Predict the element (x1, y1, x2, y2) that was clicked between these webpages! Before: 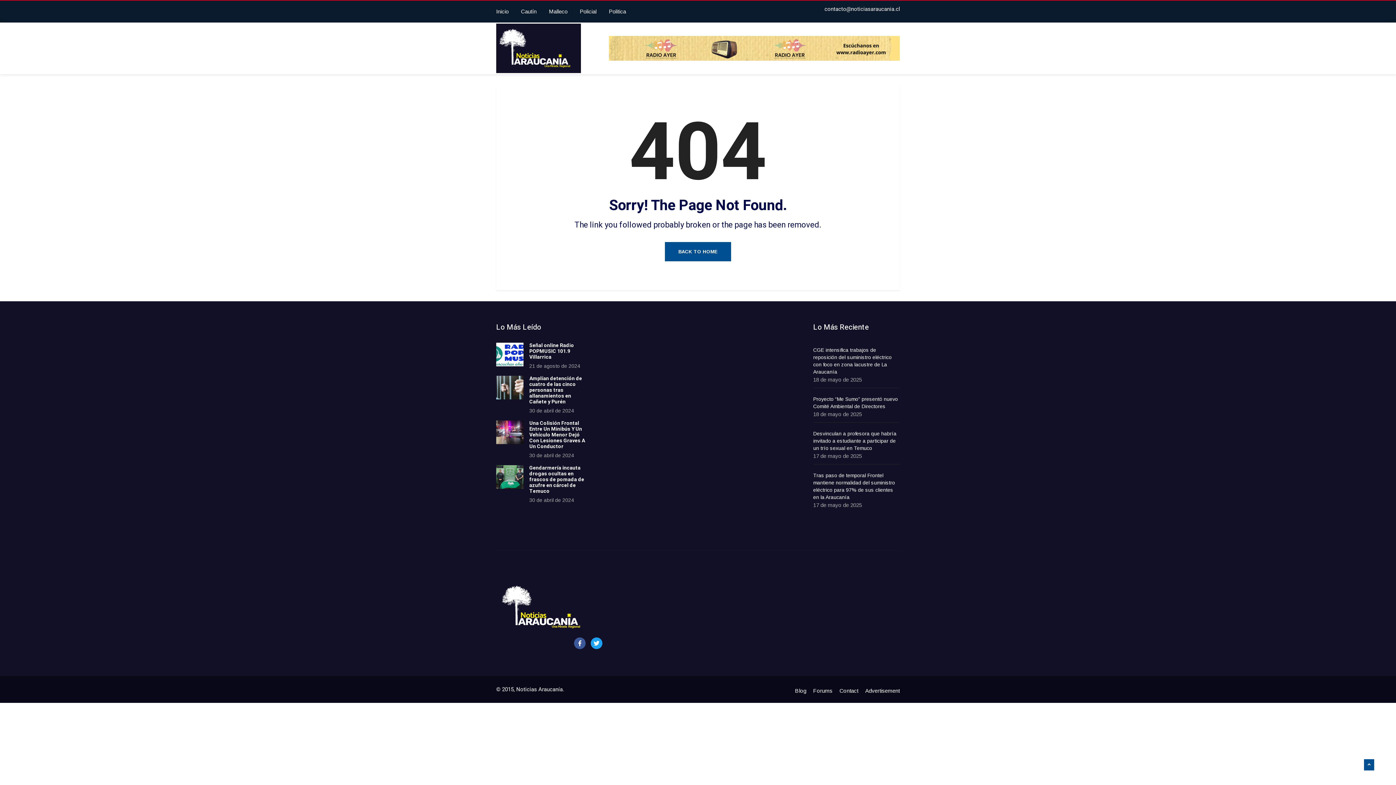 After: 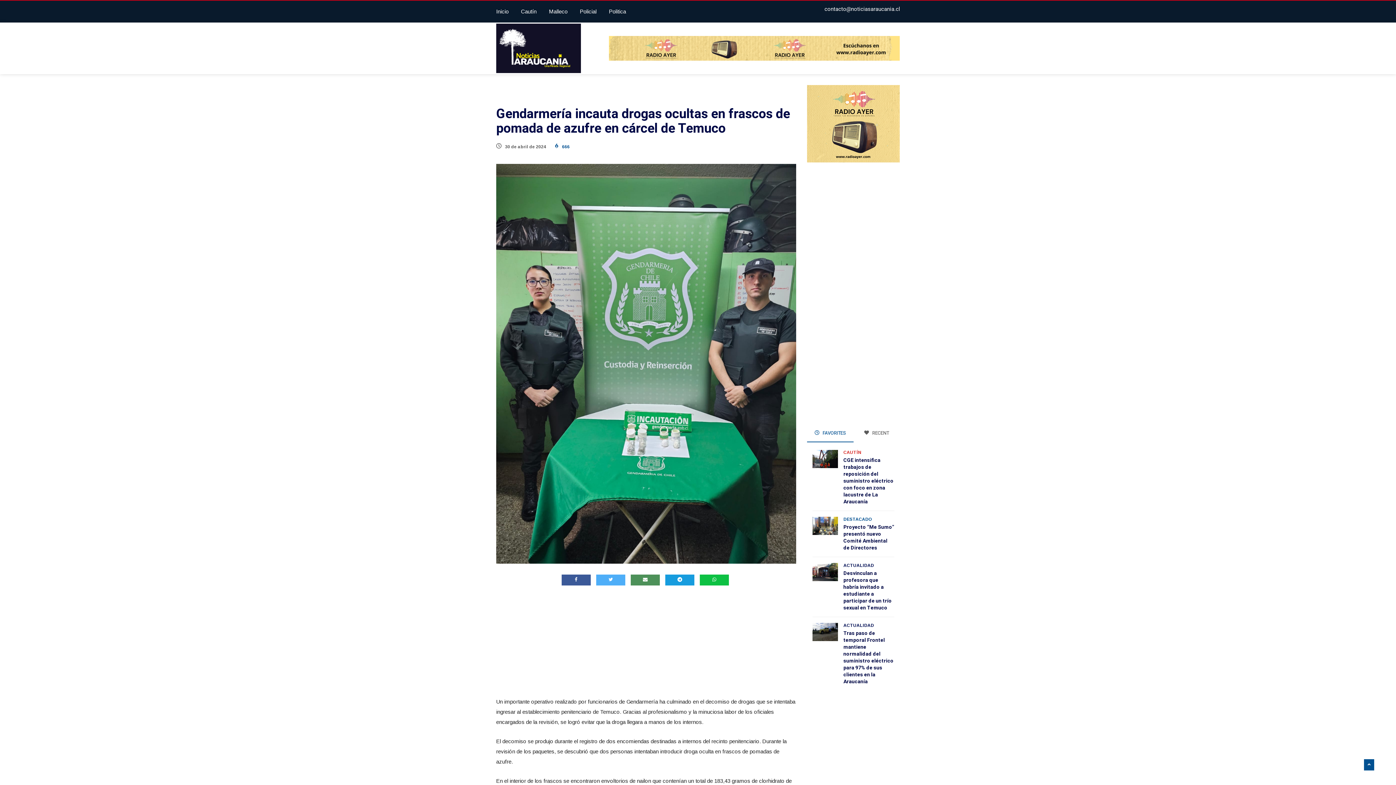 Action: bbox: (496, 465, 523, 488)